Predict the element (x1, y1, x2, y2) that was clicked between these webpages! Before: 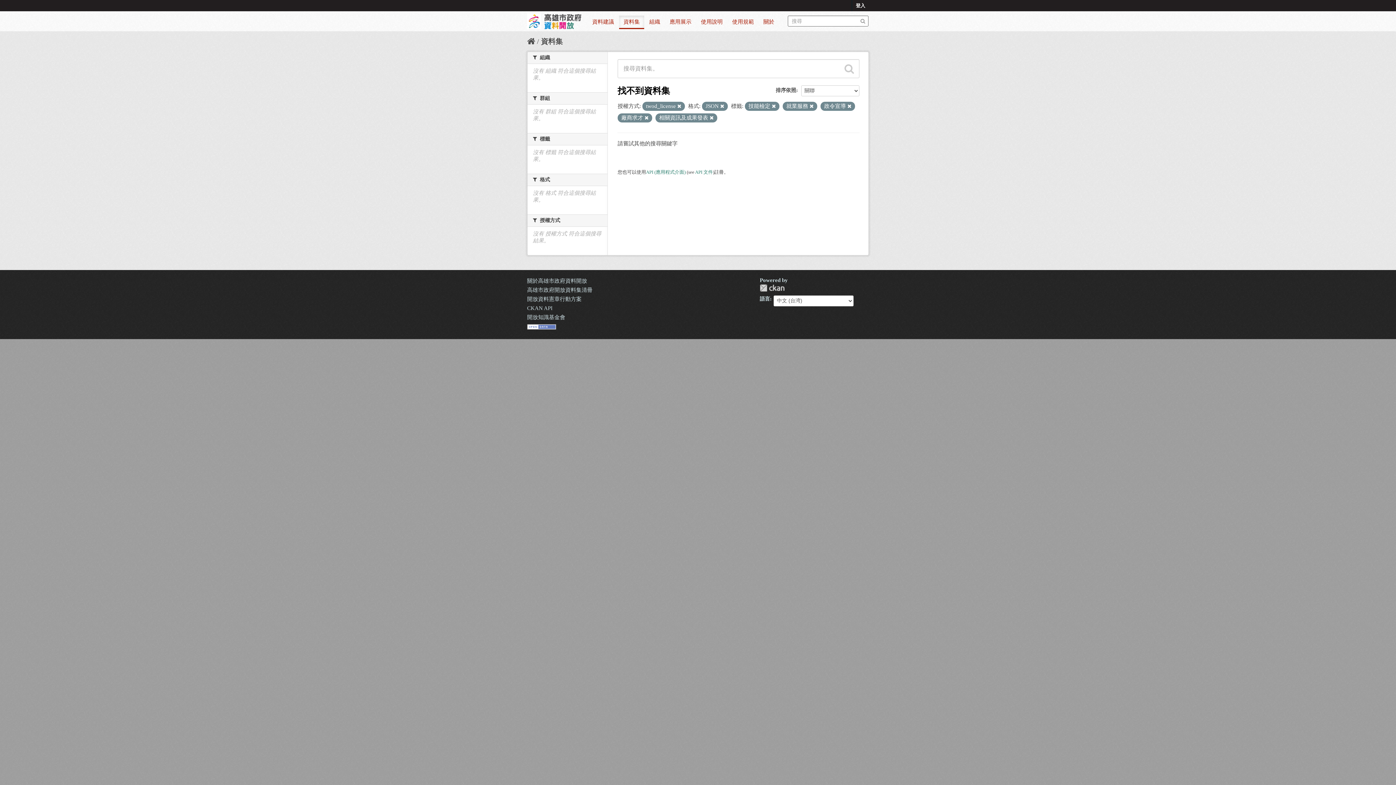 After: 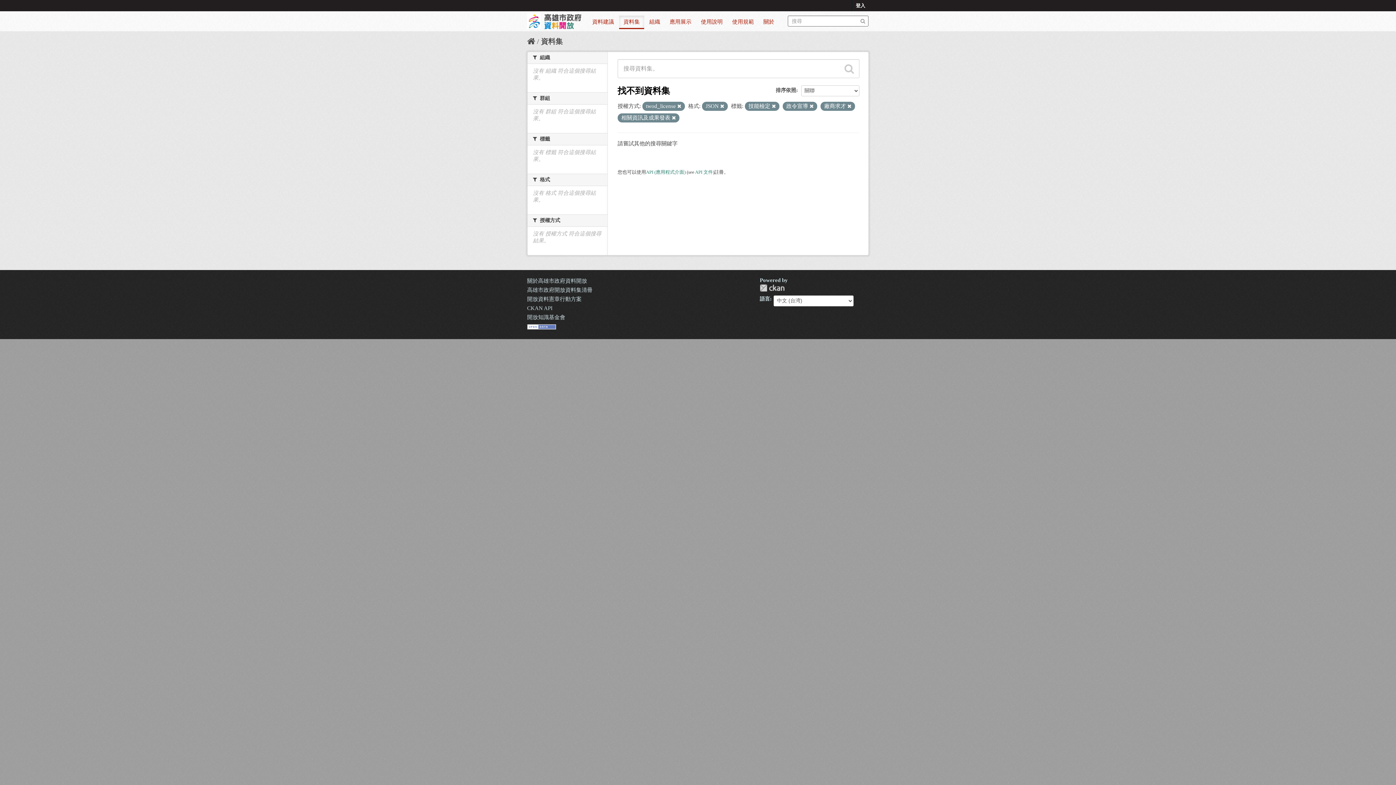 Action: bbox: (809, 104, 813, 108)